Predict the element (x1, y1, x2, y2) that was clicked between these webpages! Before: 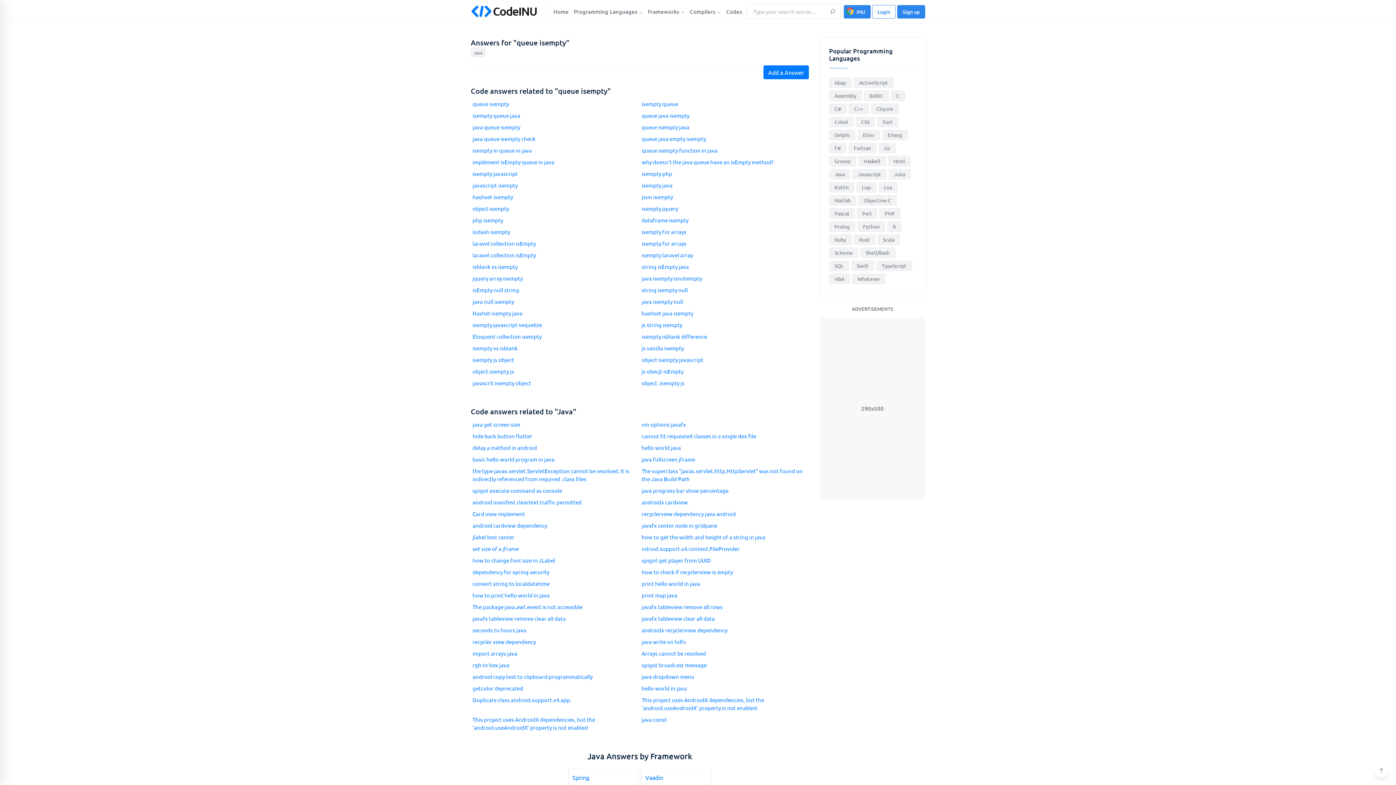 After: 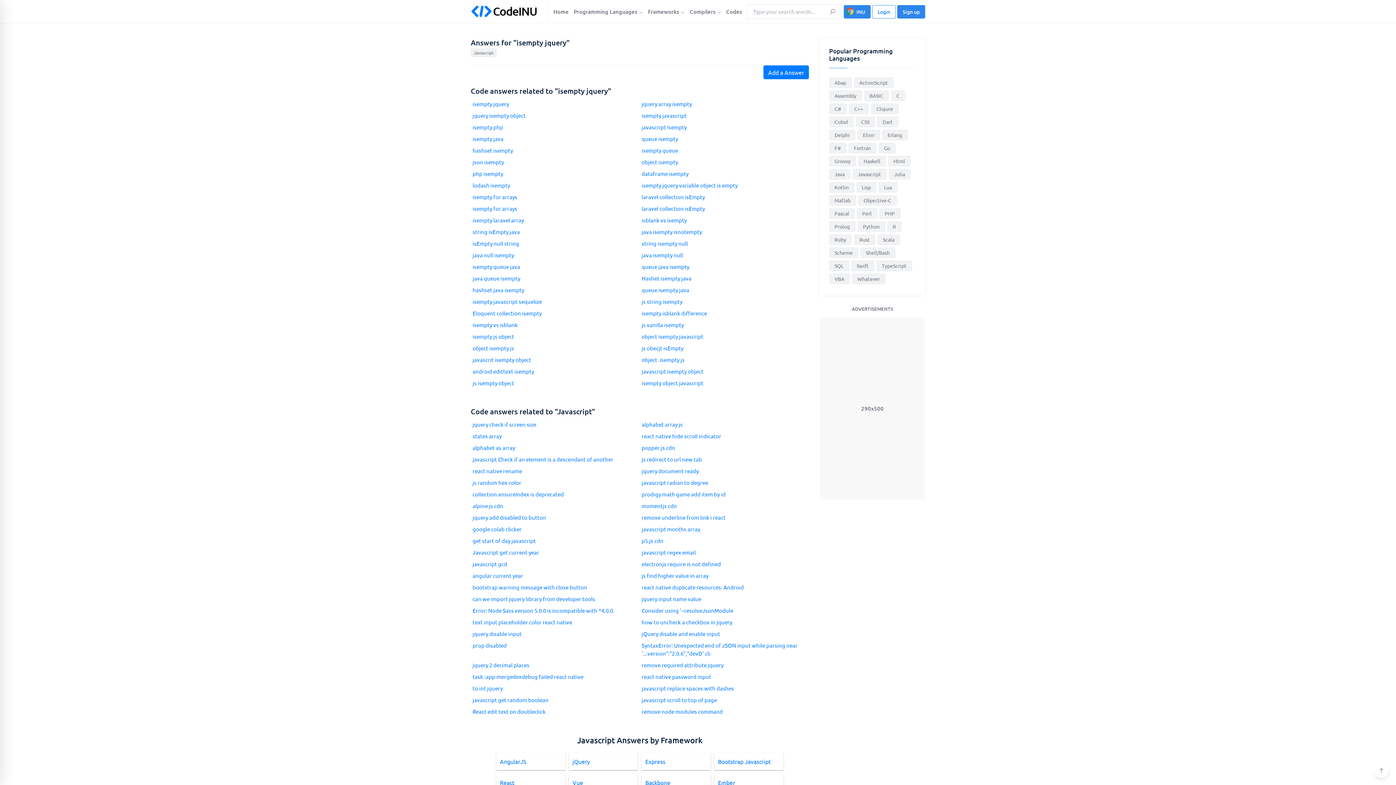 Action: label: isempty jquery bbox: (640, 202, 809, 214)